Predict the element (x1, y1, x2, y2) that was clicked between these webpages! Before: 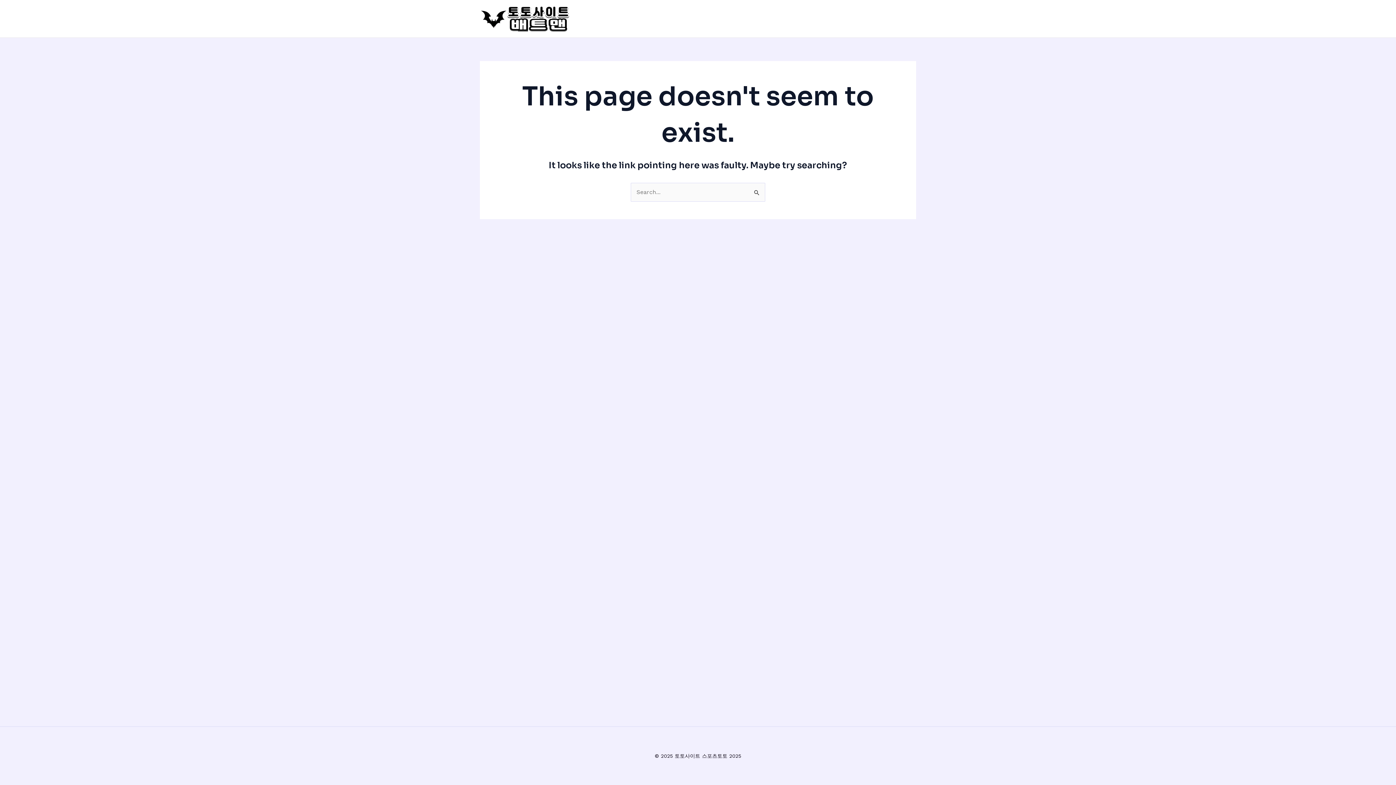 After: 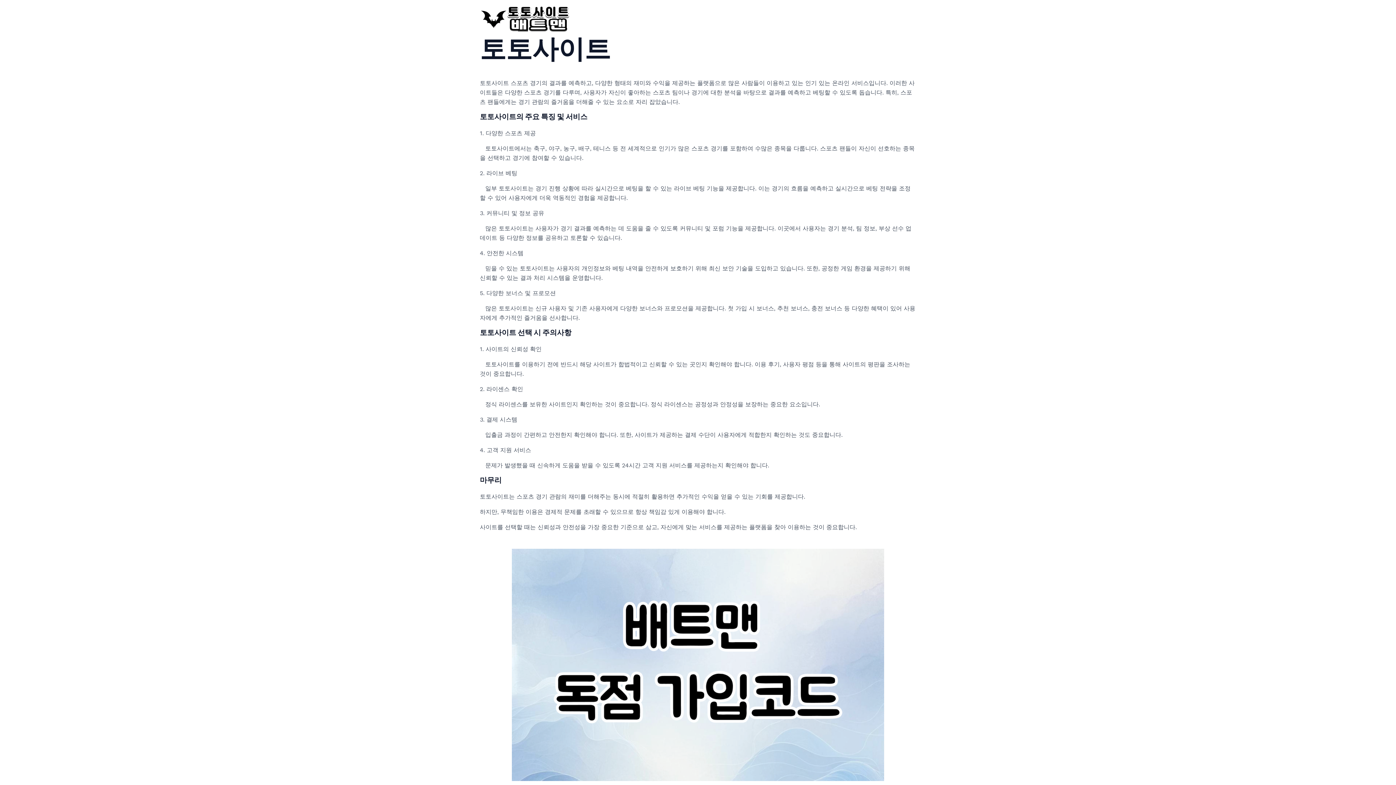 Action: bbox: (480, 14, 570, 21)